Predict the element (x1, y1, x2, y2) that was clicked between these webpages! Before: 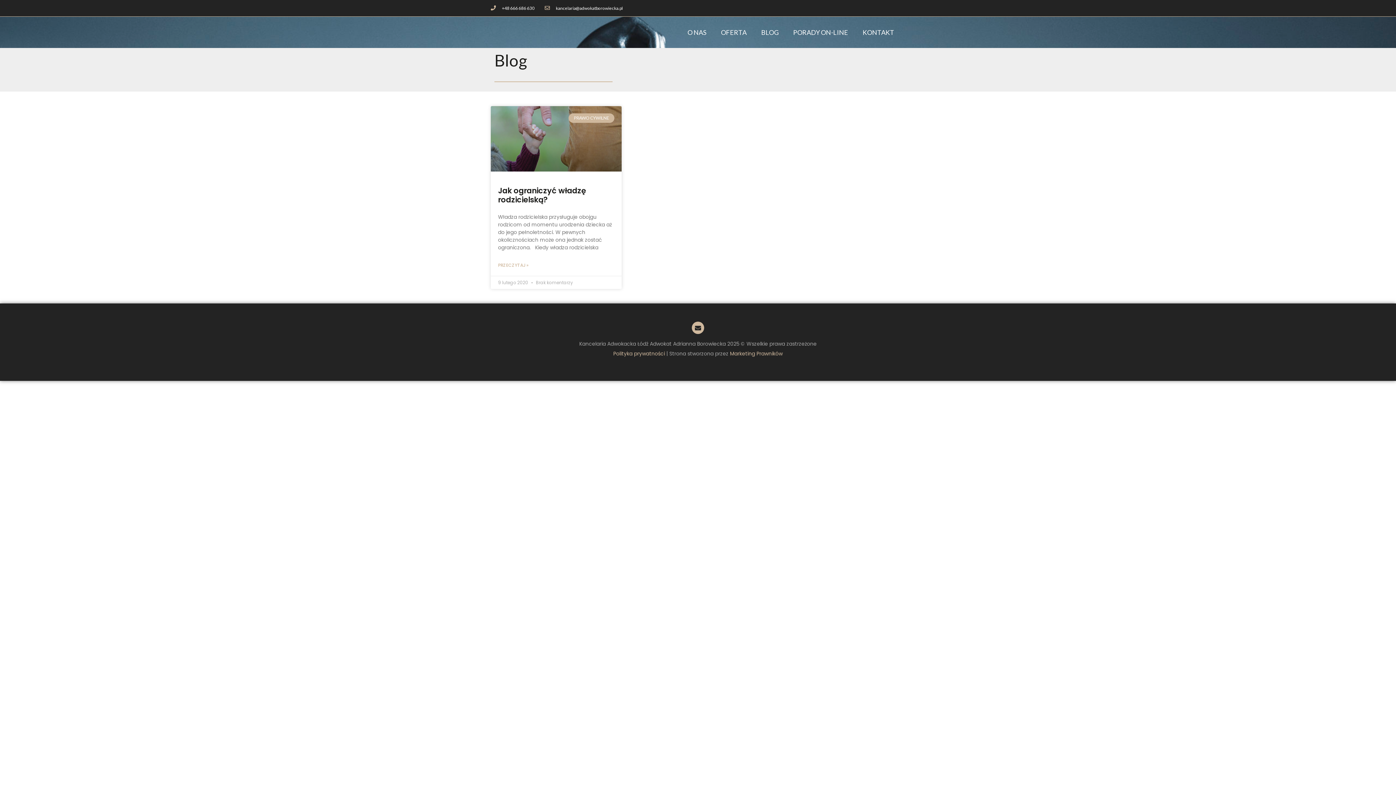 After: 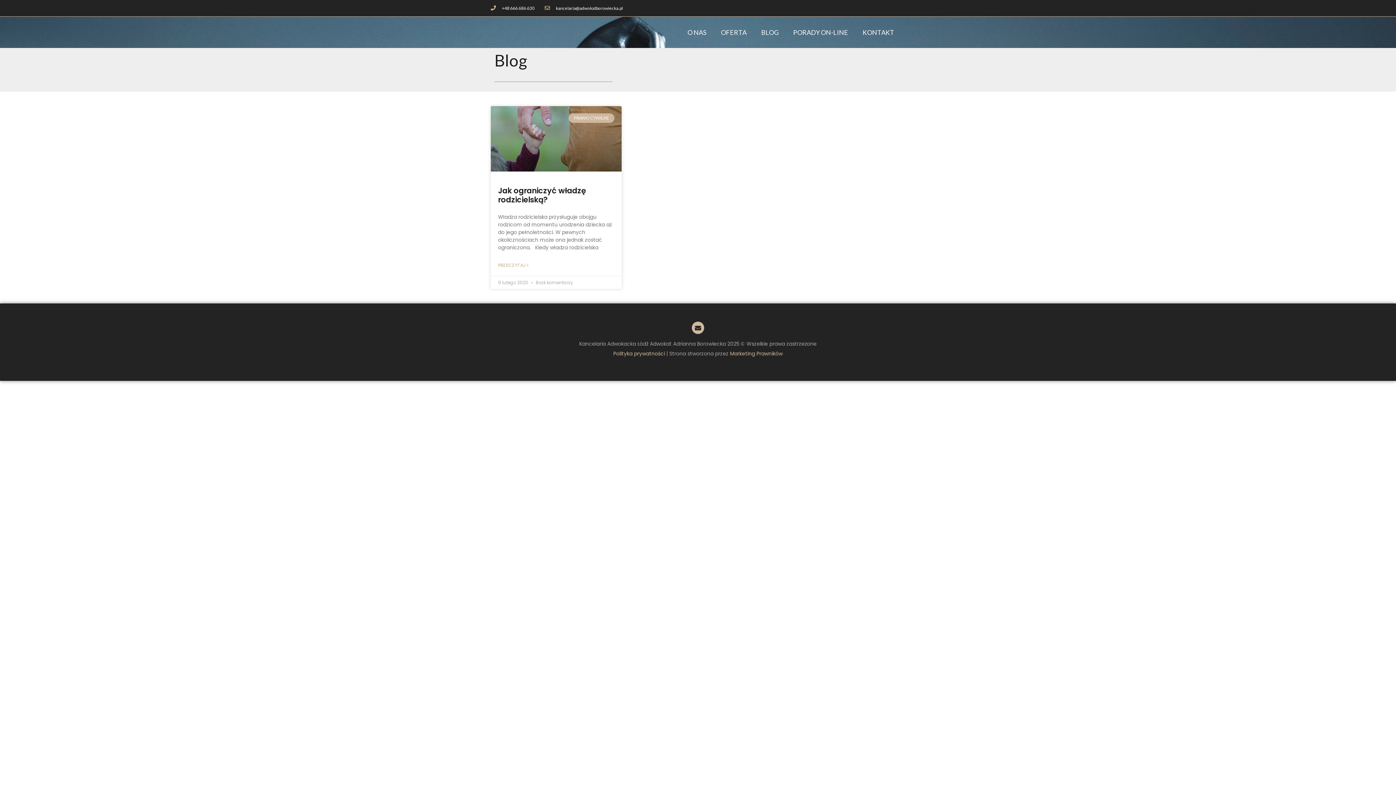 Action: label: +48 666 686 630 bbox: (490, 4, 534, 11)